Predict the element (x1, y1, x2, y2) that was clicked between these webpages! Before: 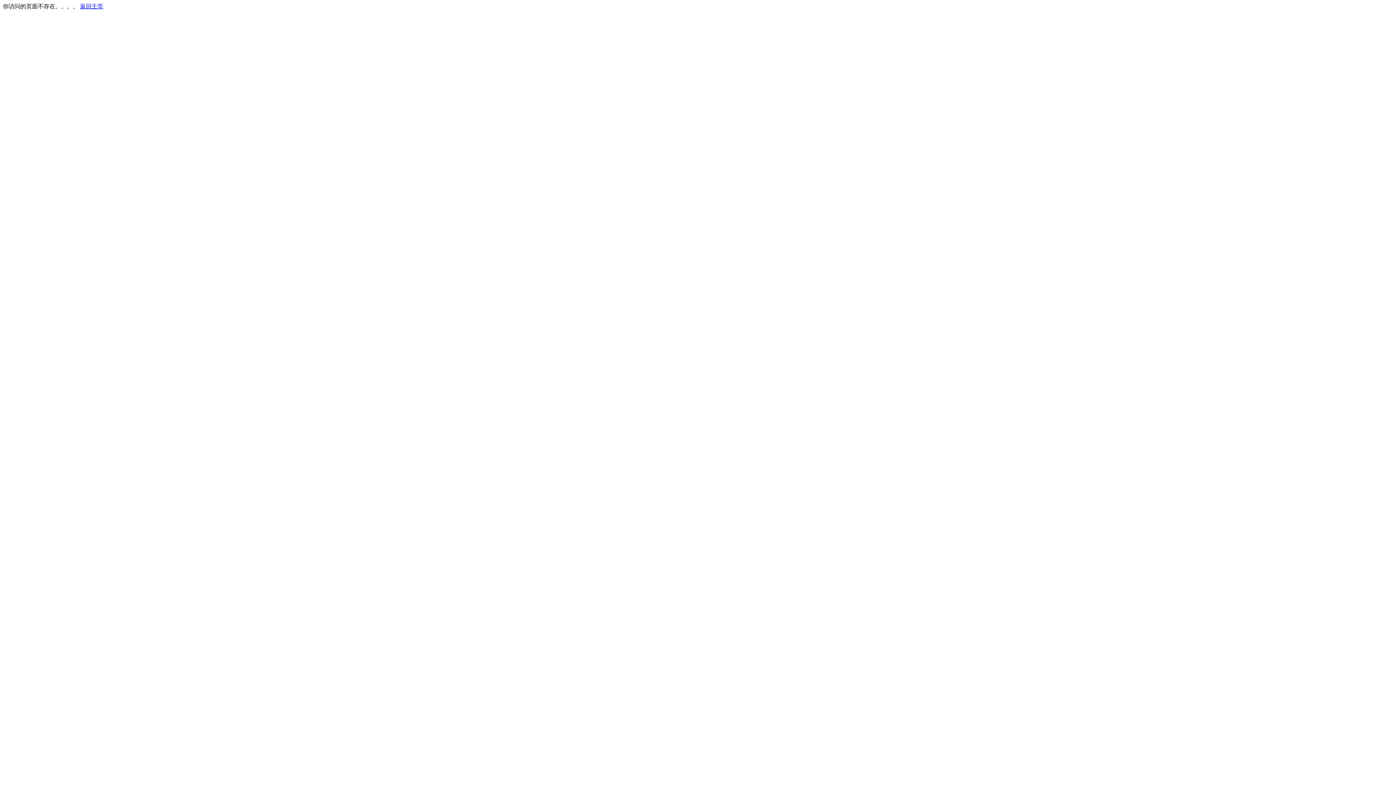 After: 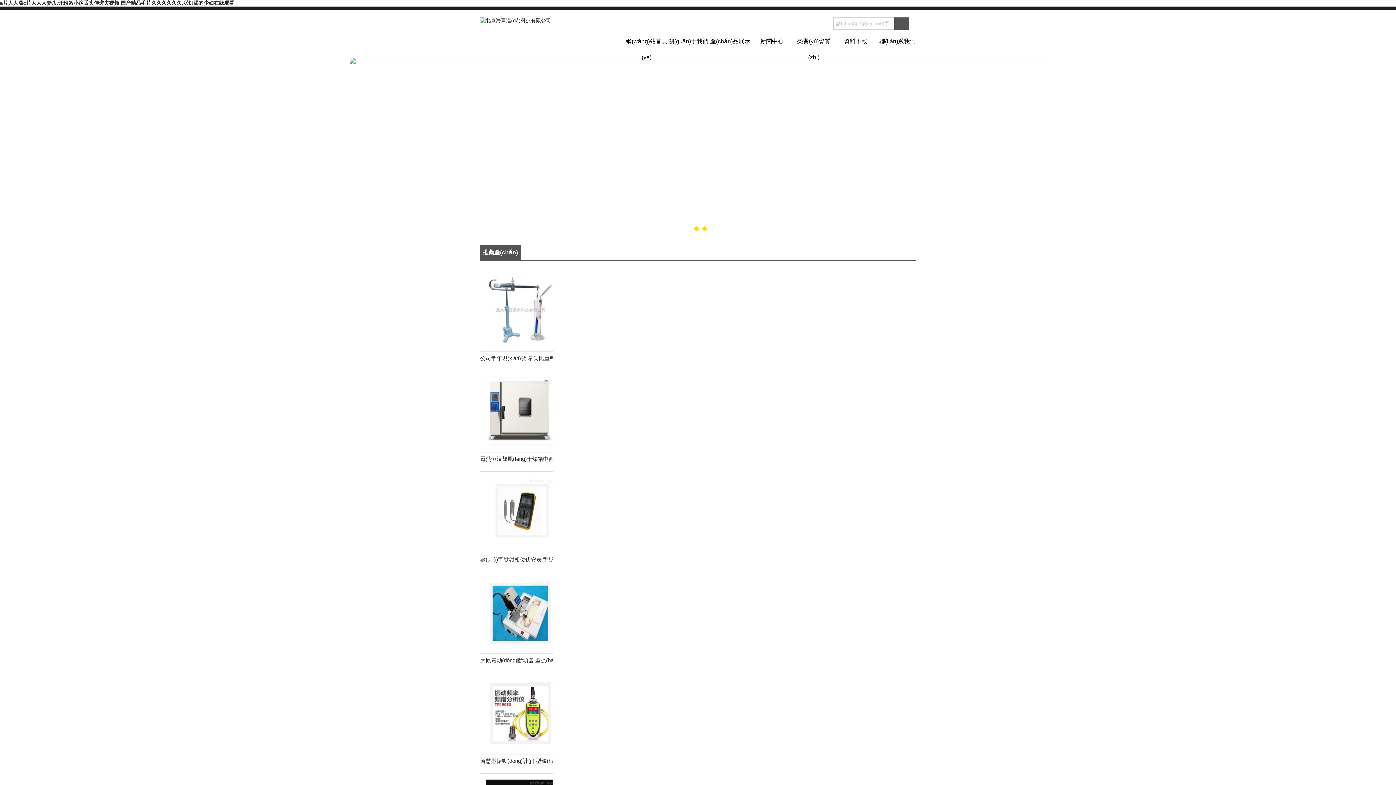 Action: label: 返回主页 bbox: (80, 3, 103, 9)